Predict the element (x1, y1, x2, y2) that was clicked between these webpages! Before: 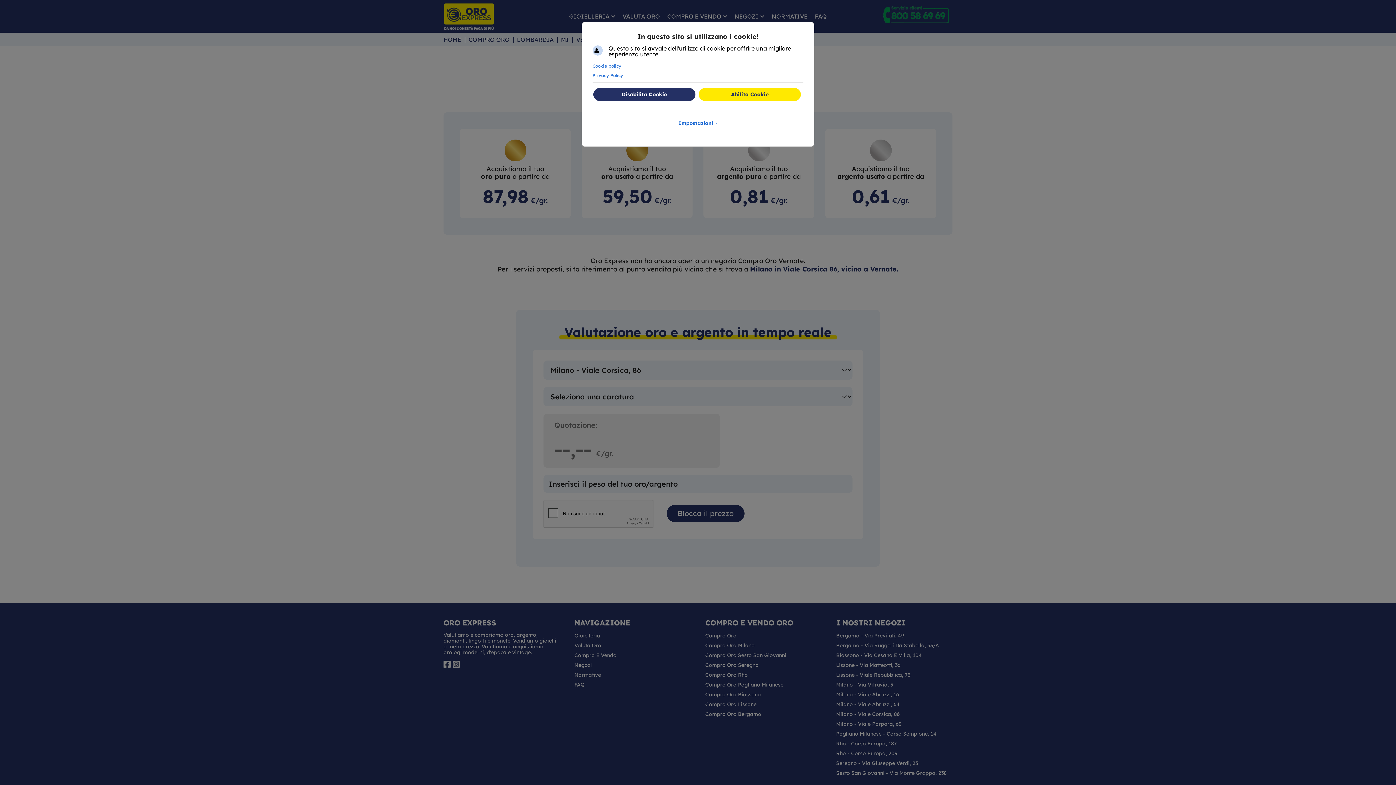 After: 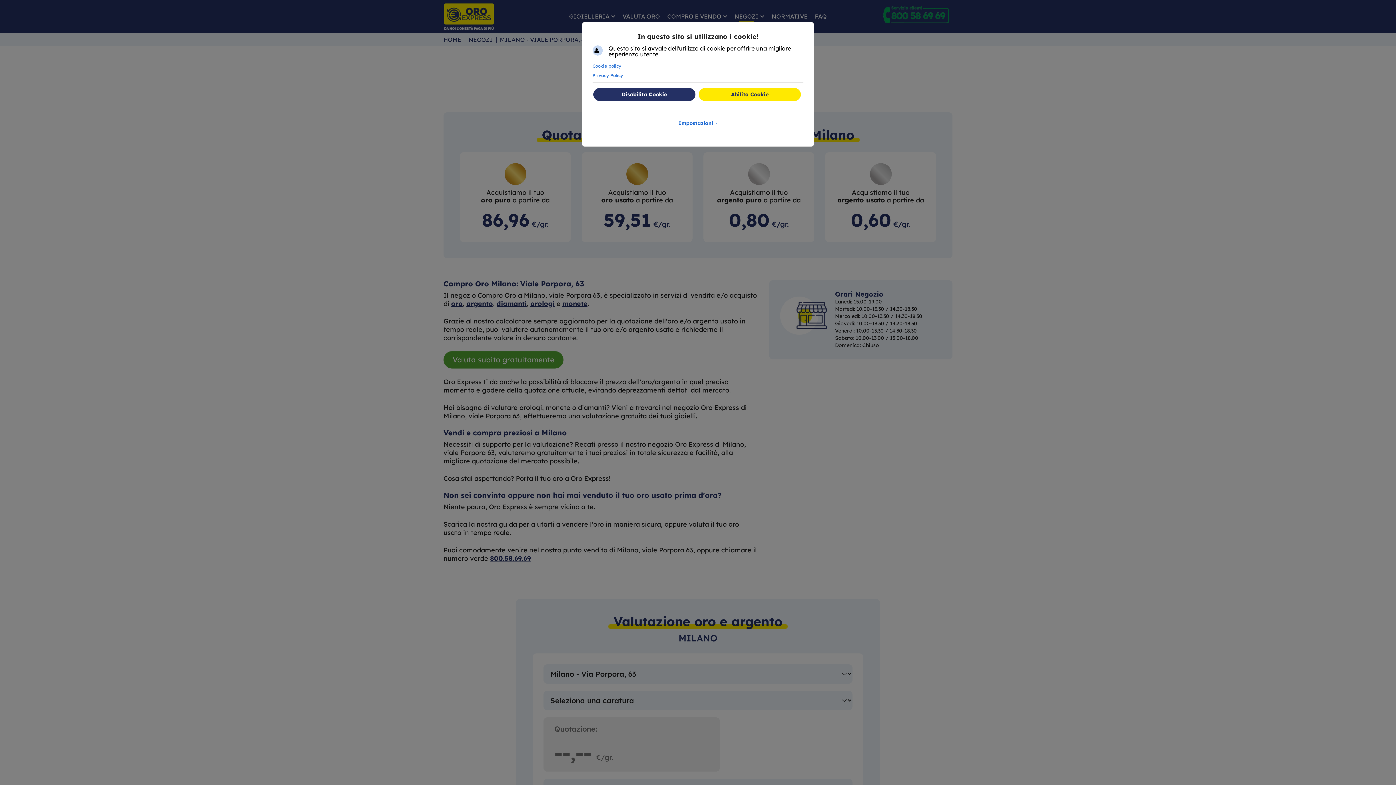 Action: label: Milano - Viale Porpora, 63 bbox: (836, 721, 901, 727)